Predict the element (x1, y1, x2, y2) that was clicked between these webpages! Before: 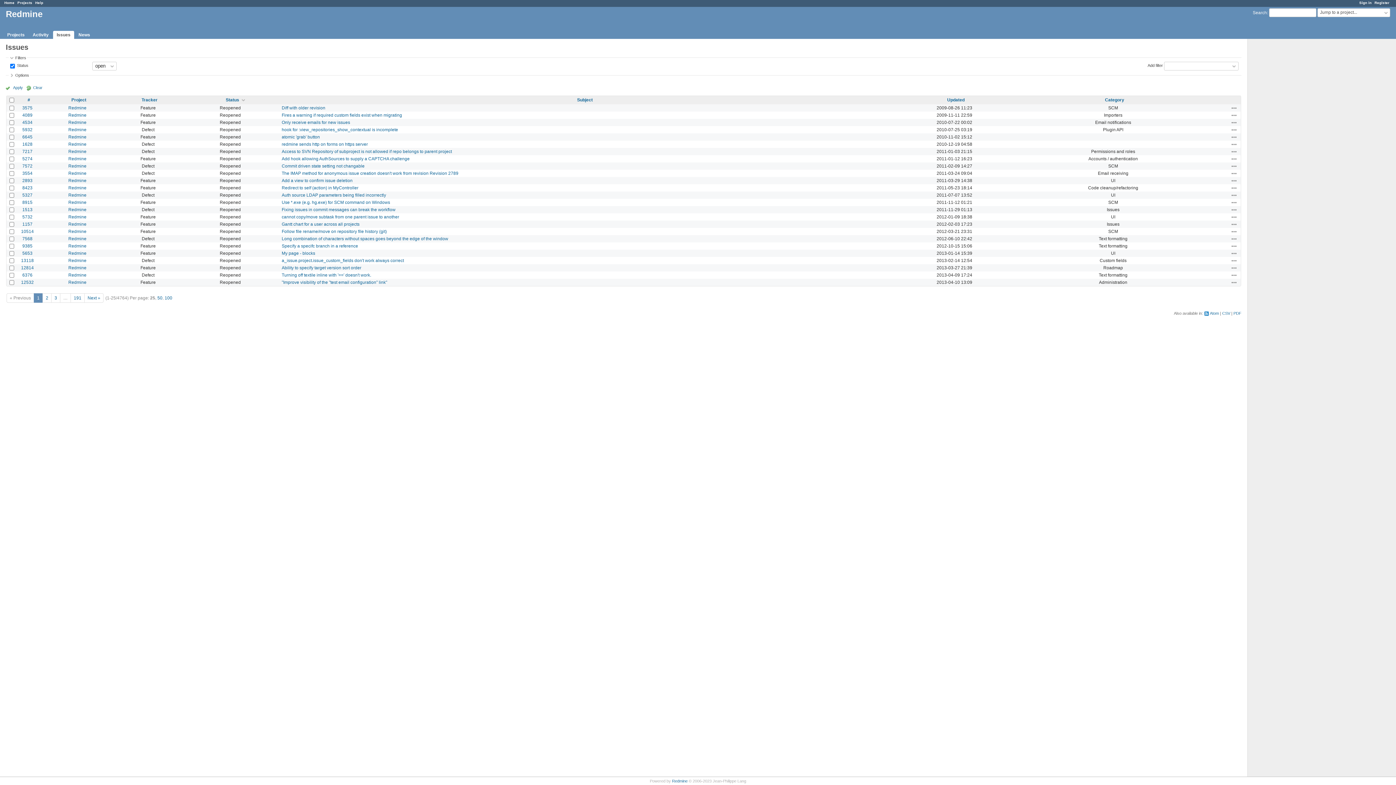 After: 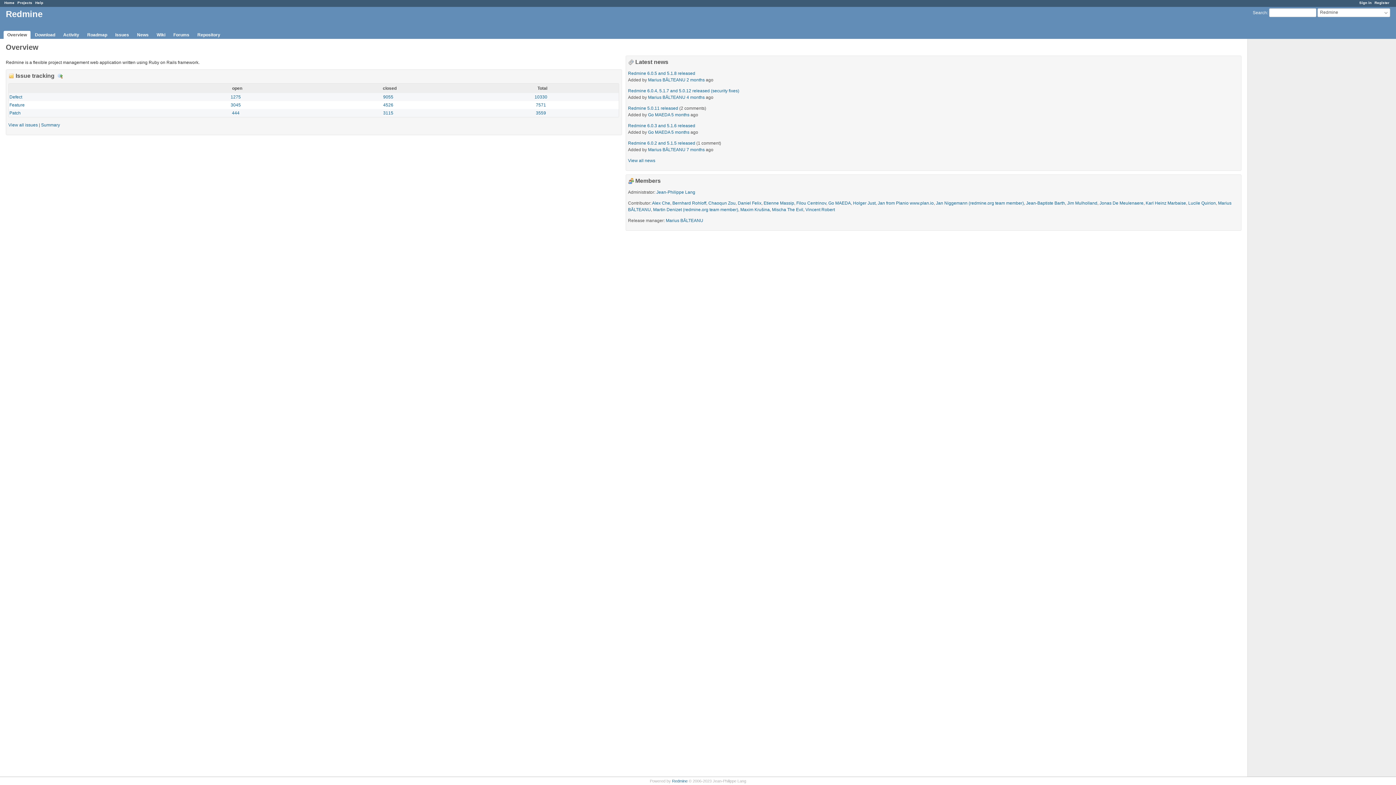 Action: label: Redmine bbox: (68, 185, 86, 190)